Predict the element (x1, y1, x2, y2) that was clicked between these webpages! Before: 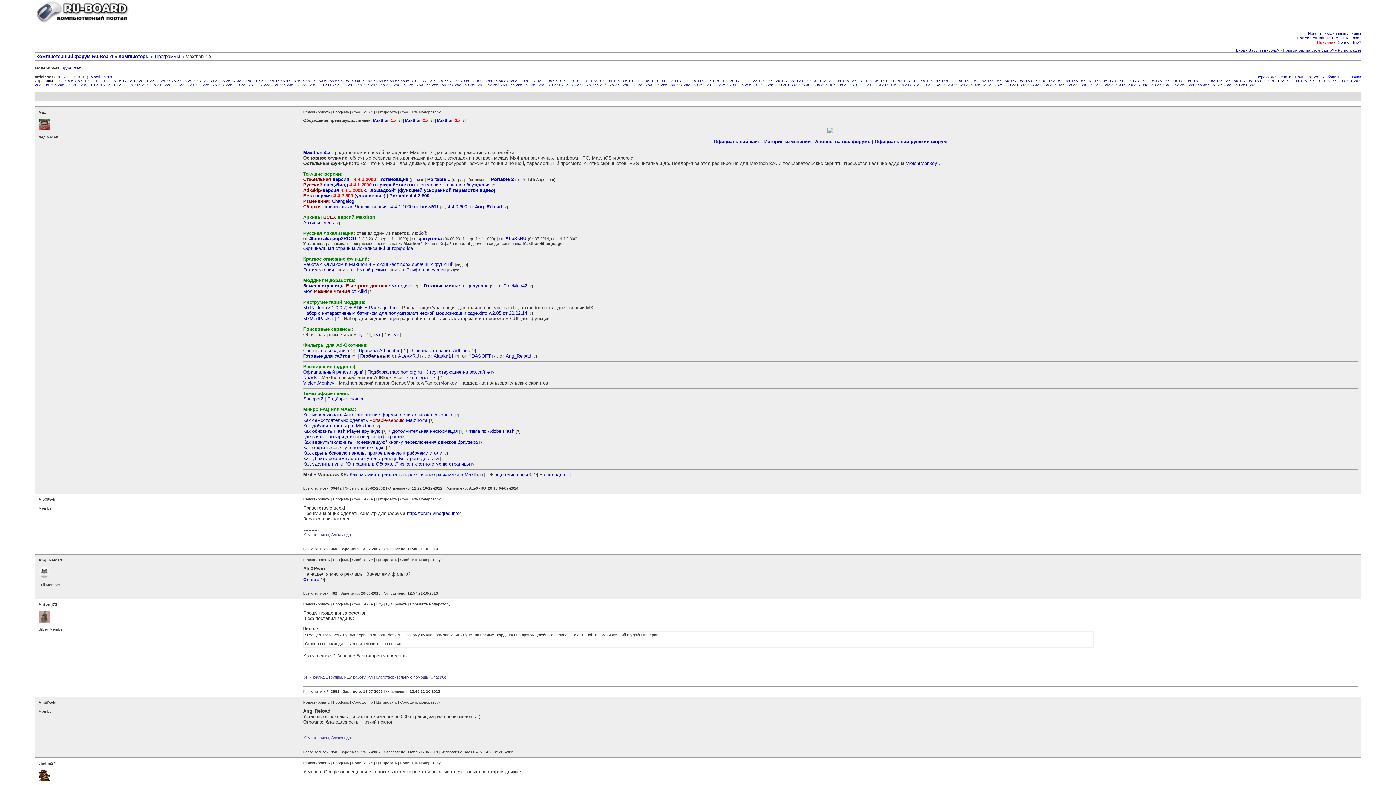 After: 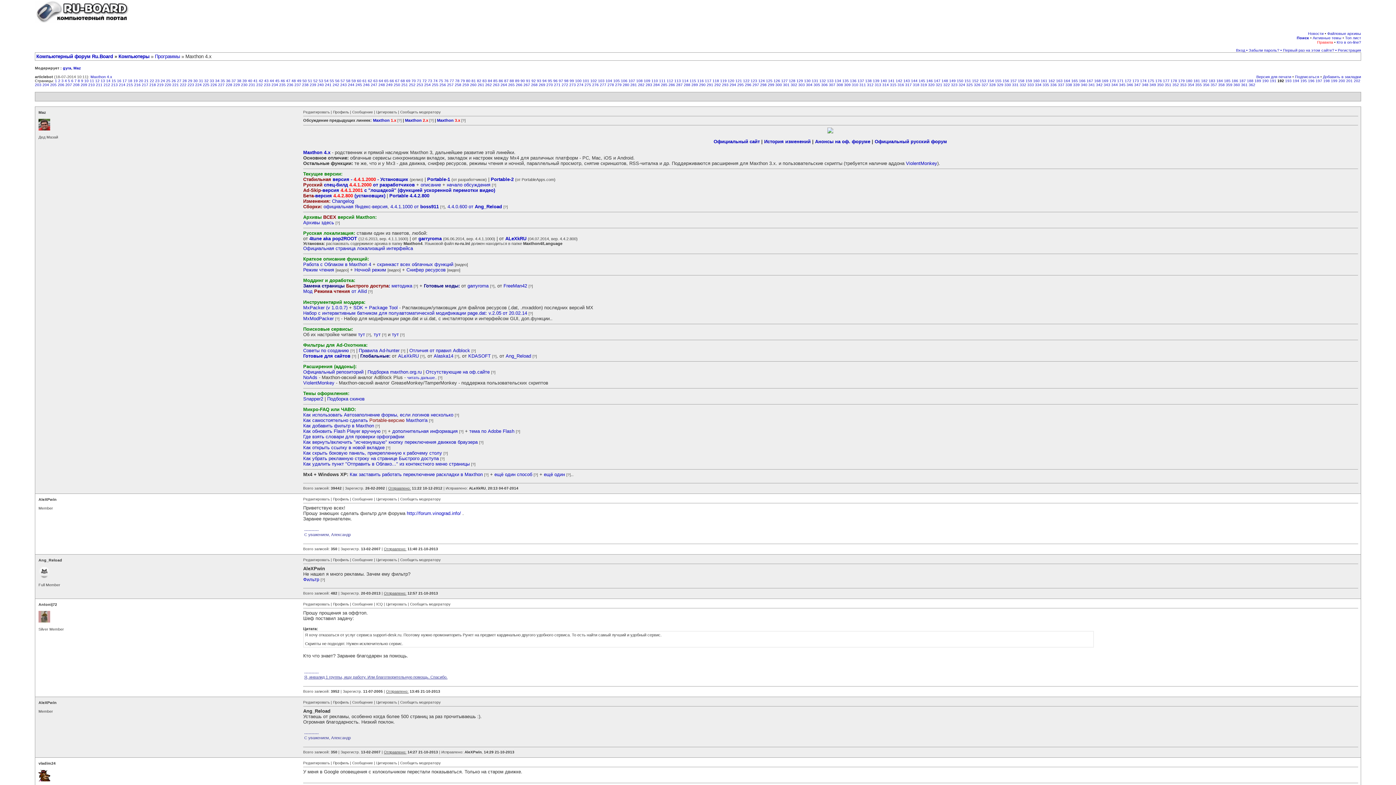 Action: bbox: (407, 547, 438, 551) label: 11:40 21-10-2013